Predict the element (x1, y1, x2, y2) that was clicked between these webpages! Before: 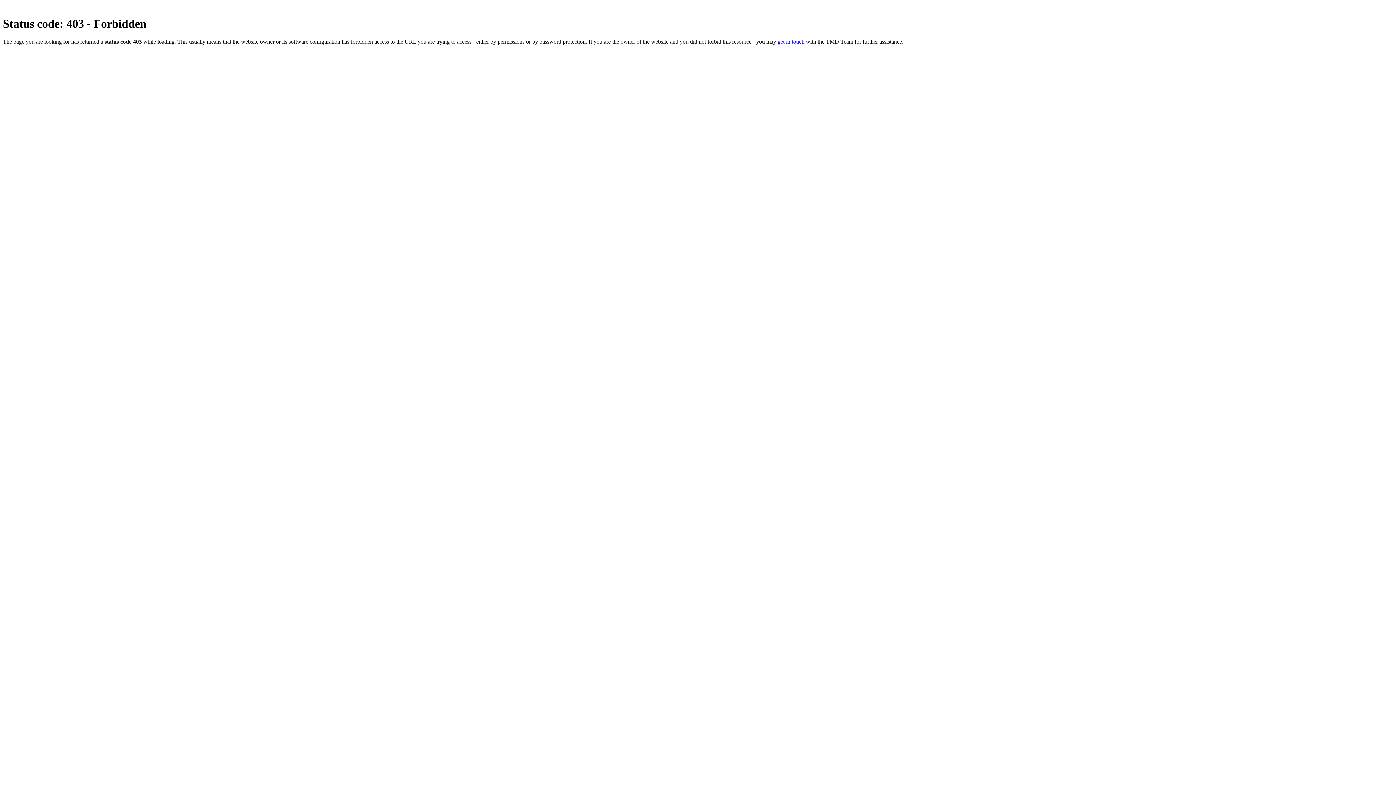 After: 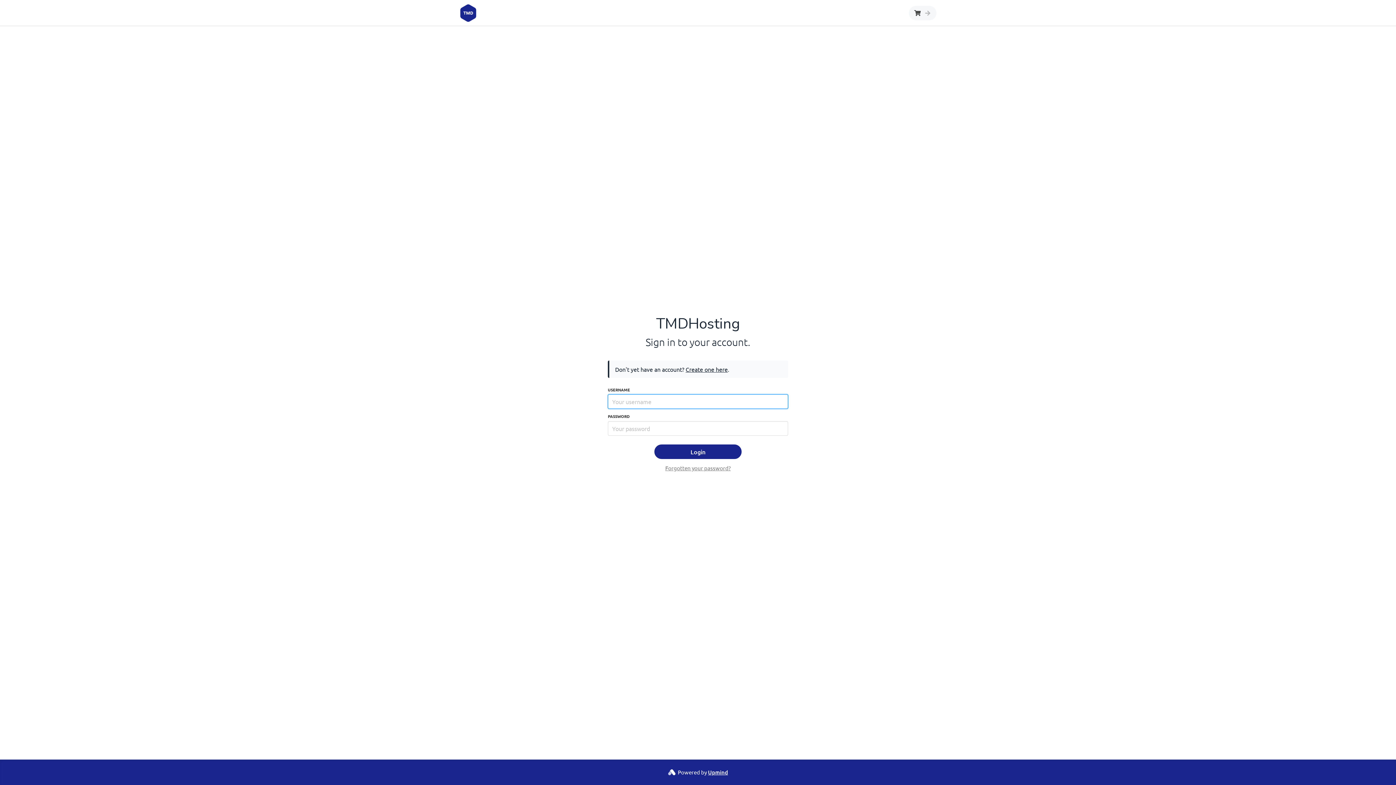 Action: bbox: (777, 38, 804, 44) label: get in touch